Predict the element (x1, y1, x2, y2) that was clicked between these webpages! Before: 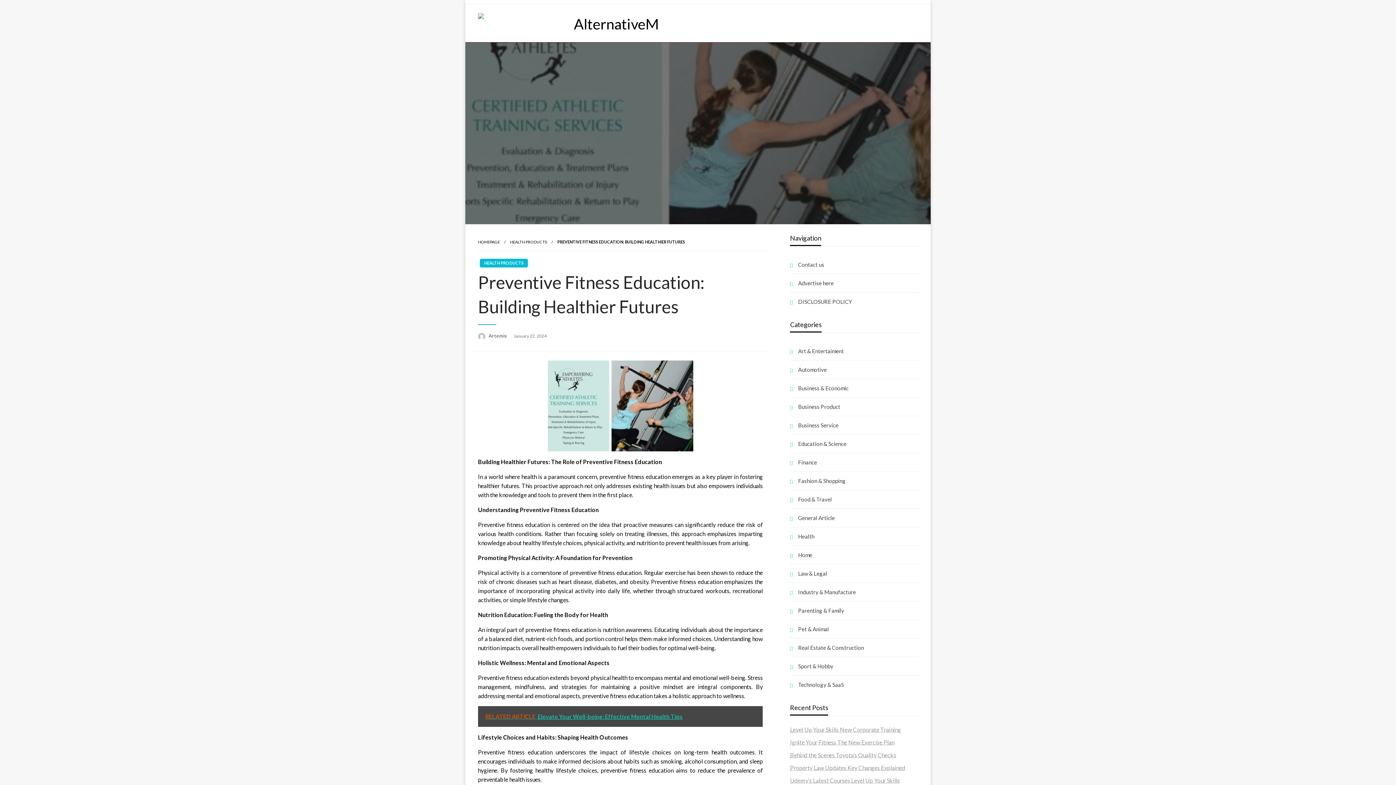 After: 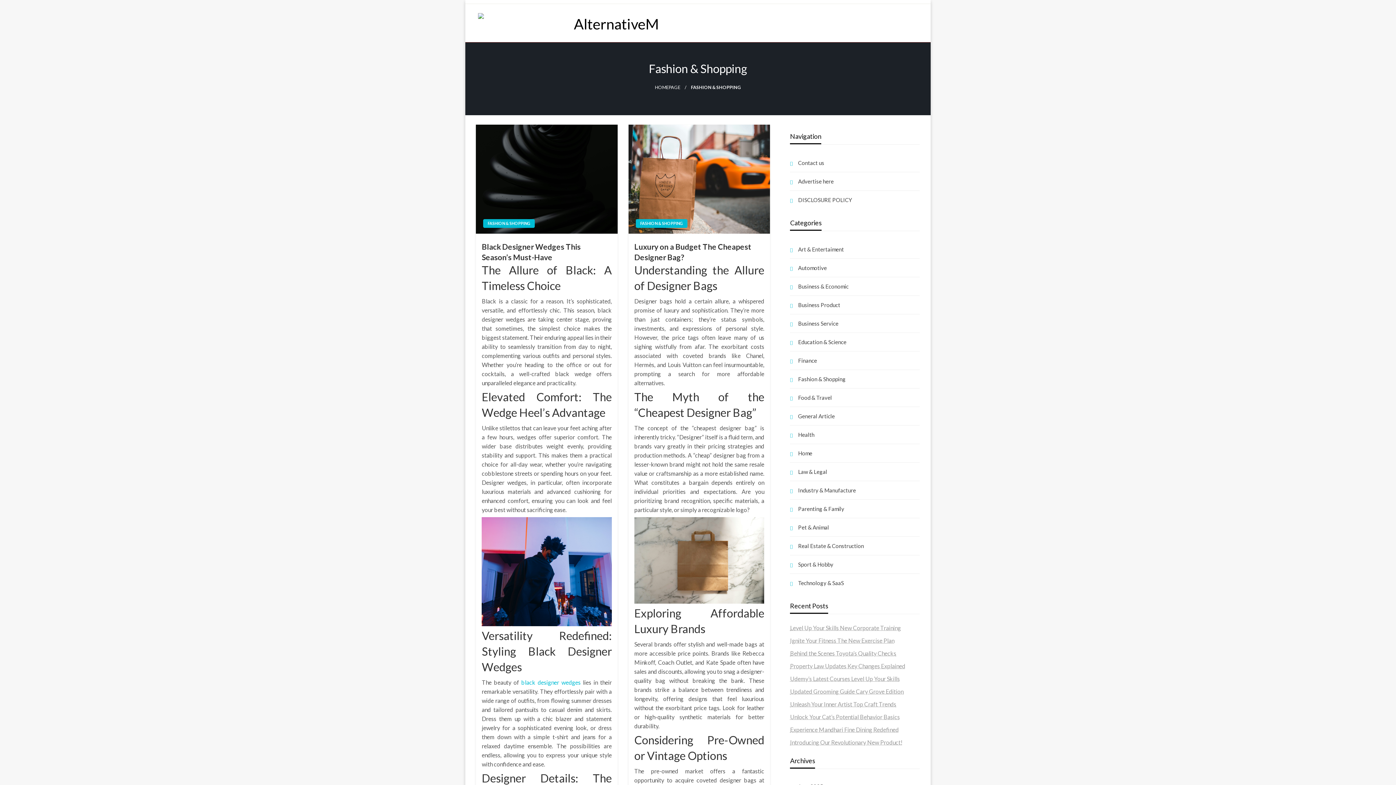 Action: bbox: (790, 475, 920, 486) label: Fashion & Shopping